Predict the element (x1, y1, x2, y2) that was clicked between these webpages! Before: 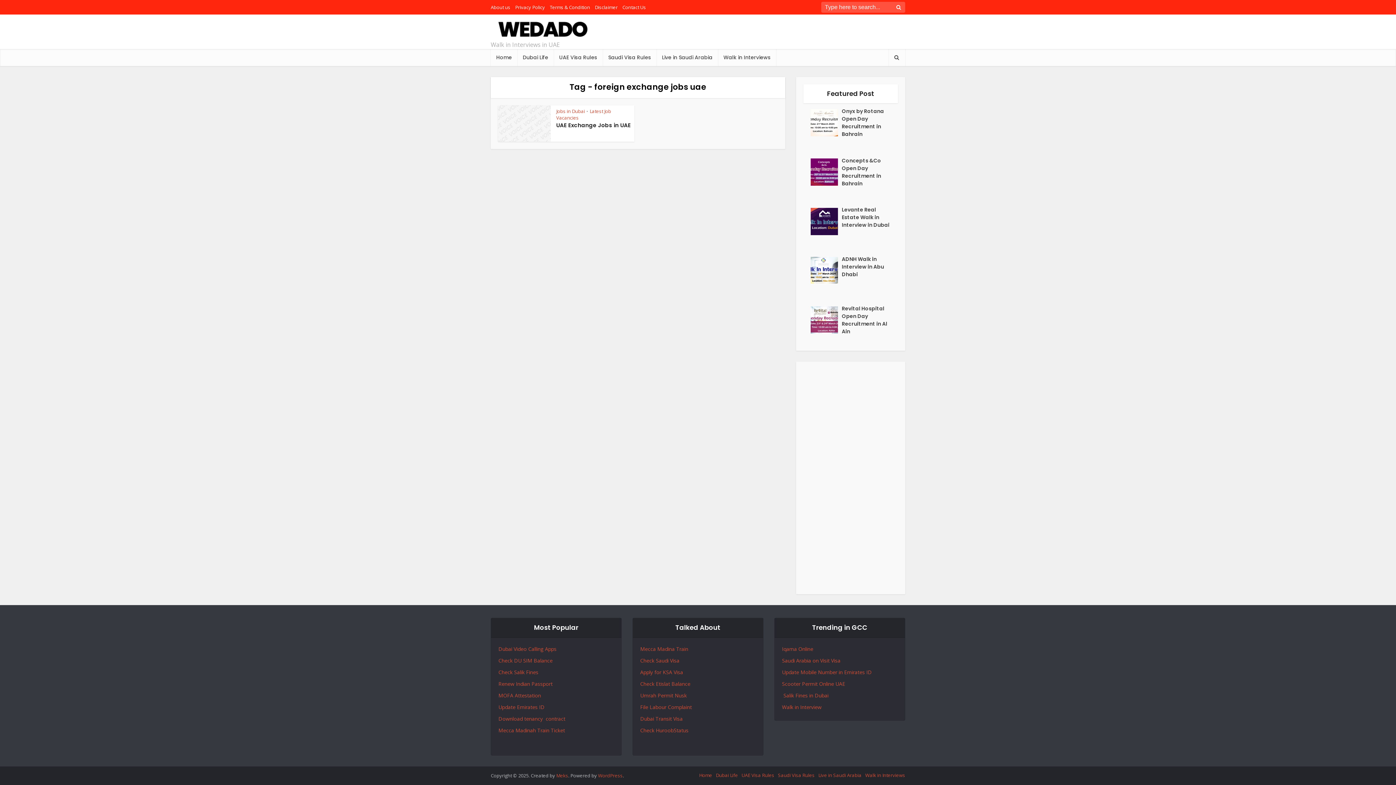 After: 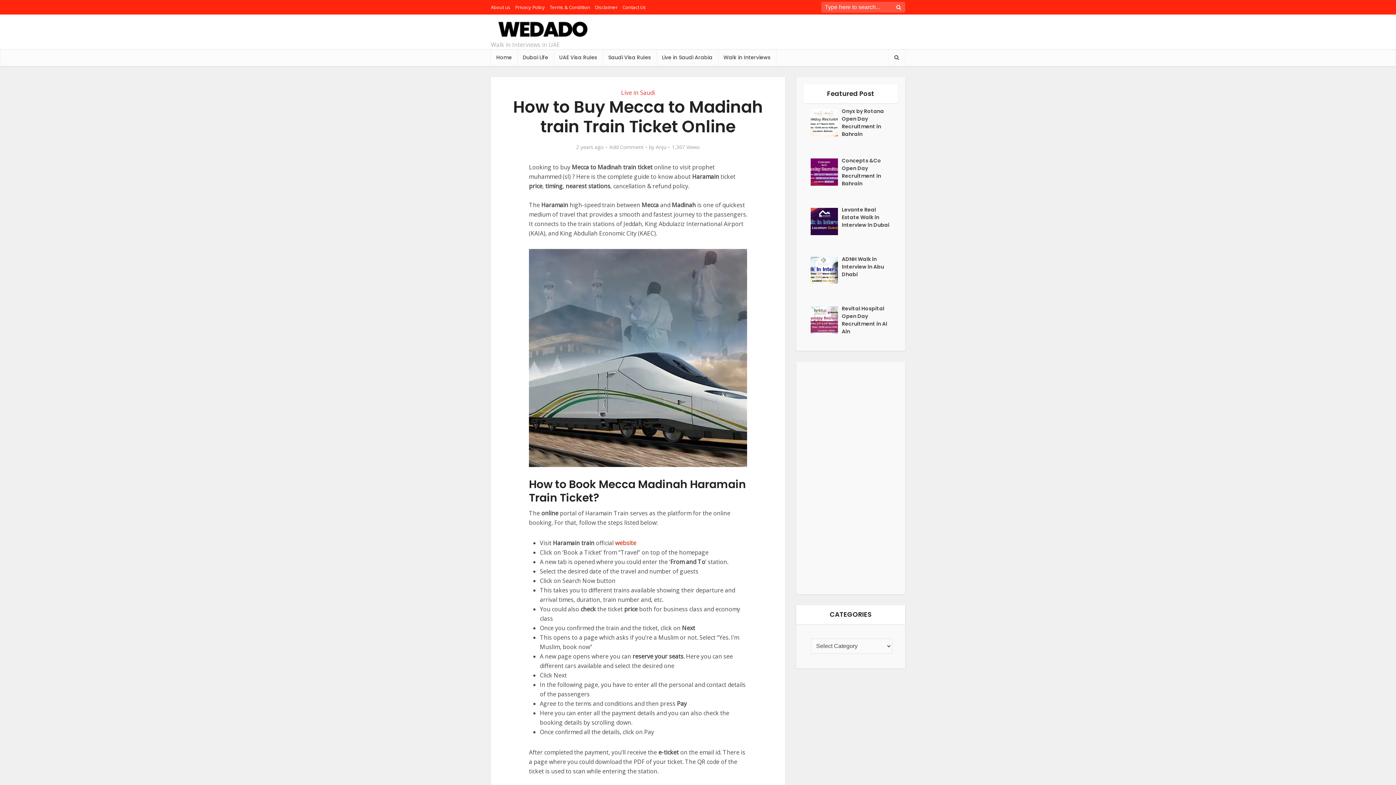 Action: label: Mecca Madinah Train Ticket bbox: (498, 727, 565, 734)